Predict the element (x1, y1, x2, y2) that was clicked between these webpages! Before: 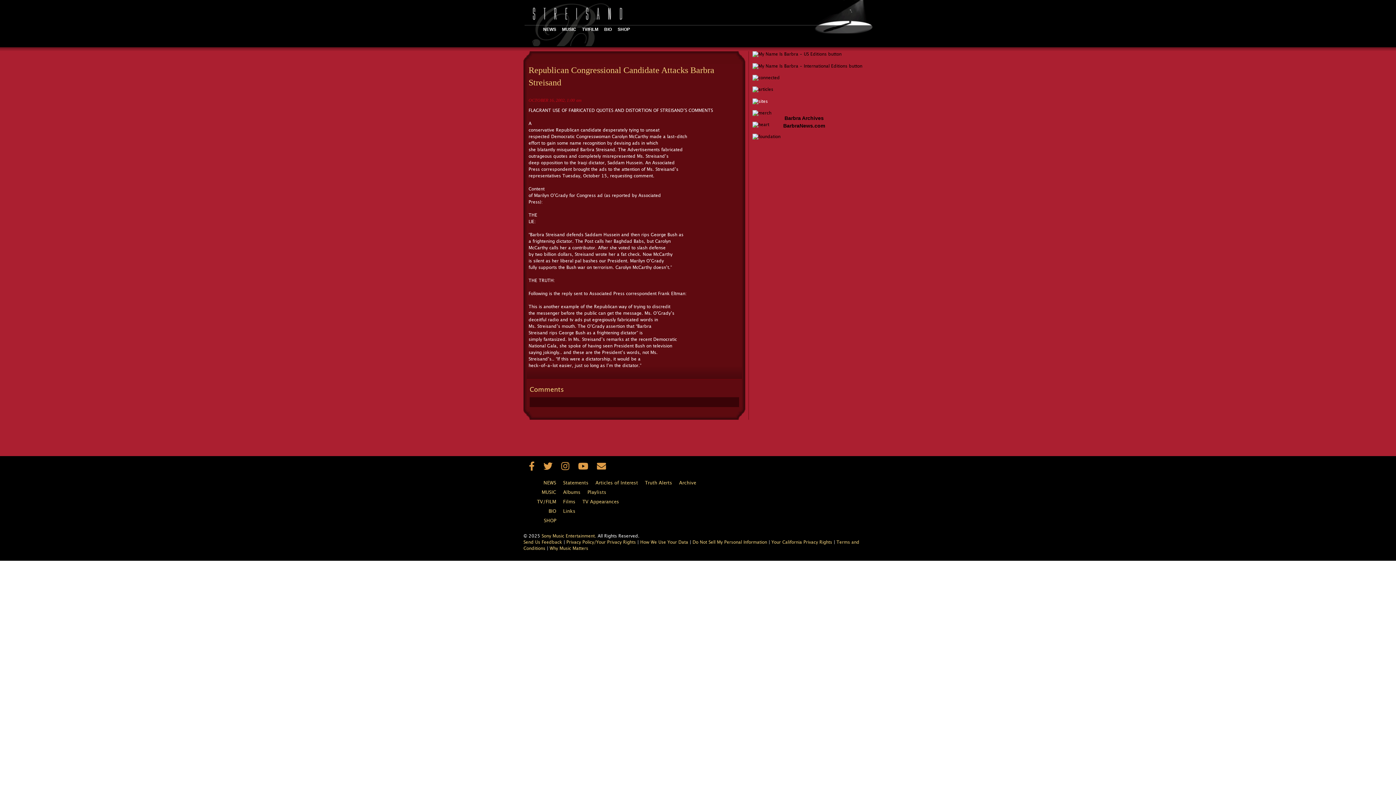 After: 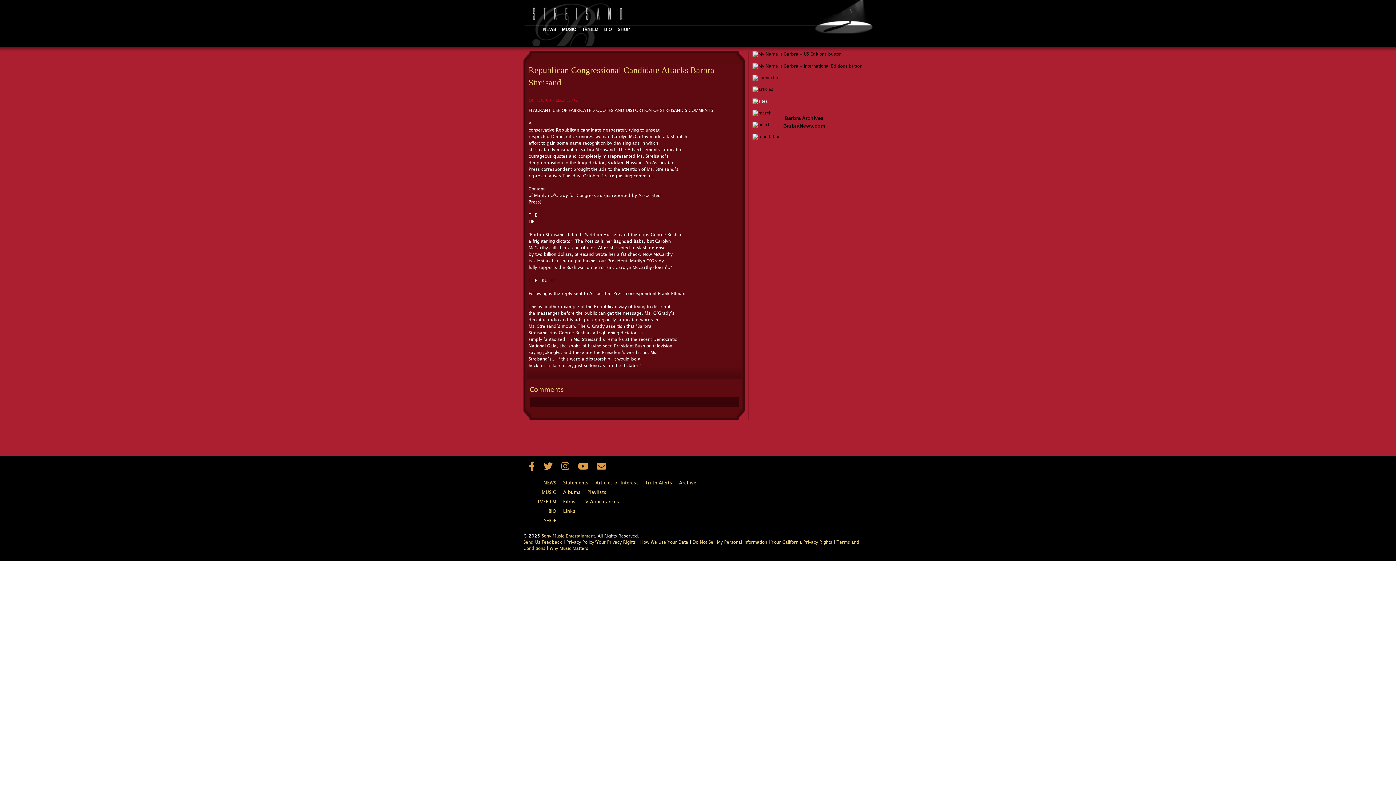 Action: bbox: (541, 534, 596, 538) label: Sony Music Entertainment.